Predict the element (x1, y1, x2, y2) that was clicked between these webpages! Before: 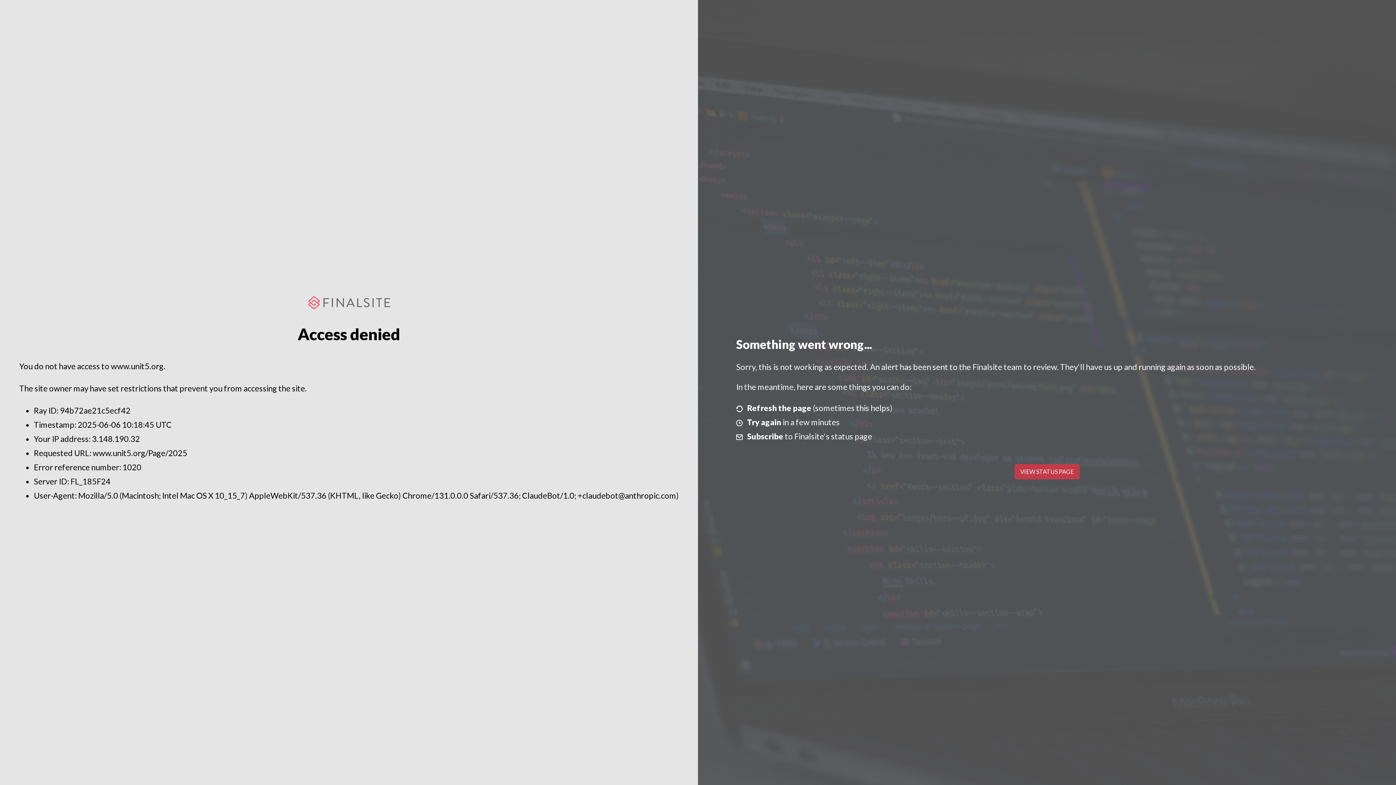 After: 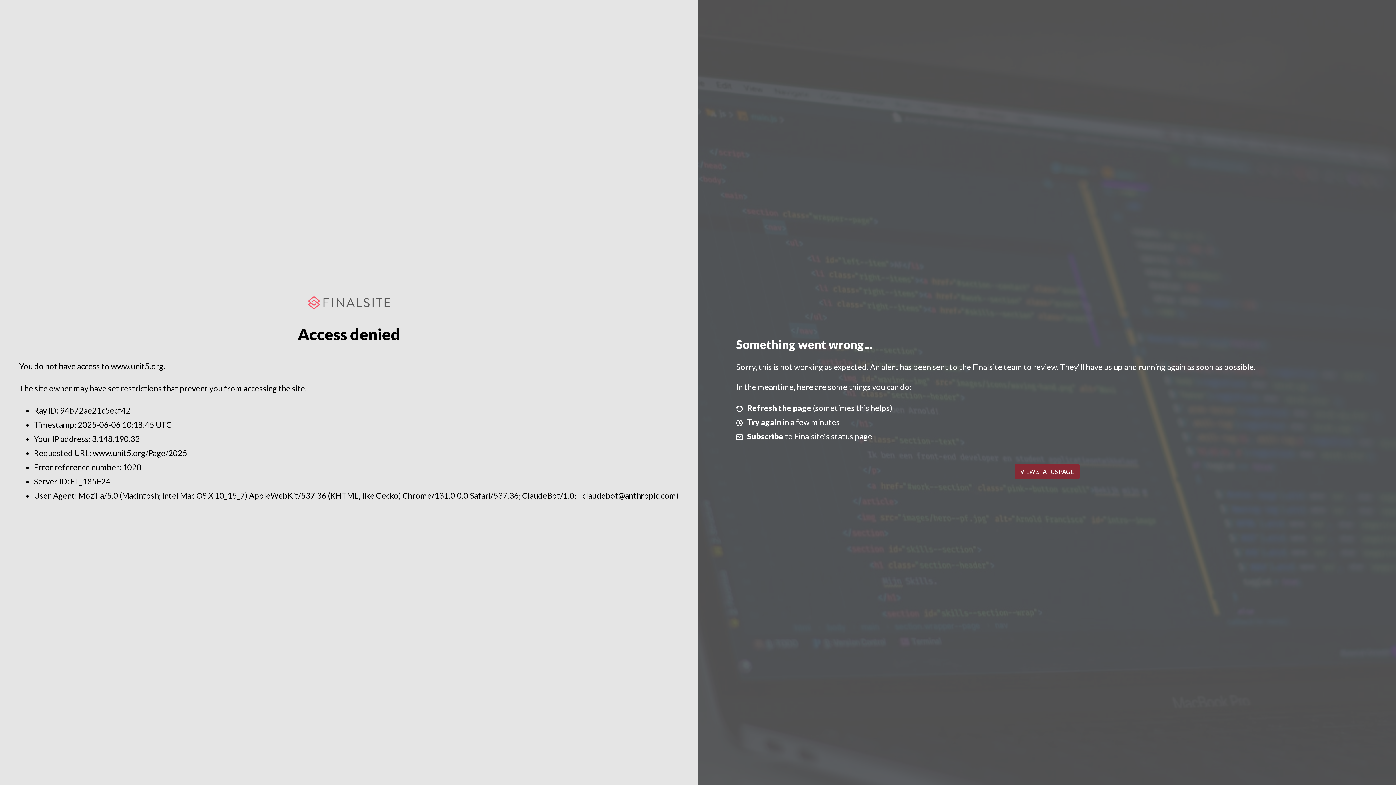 Action: bbox: (1014, 464, 1079, 479) label: VIEW STATUS PAGE